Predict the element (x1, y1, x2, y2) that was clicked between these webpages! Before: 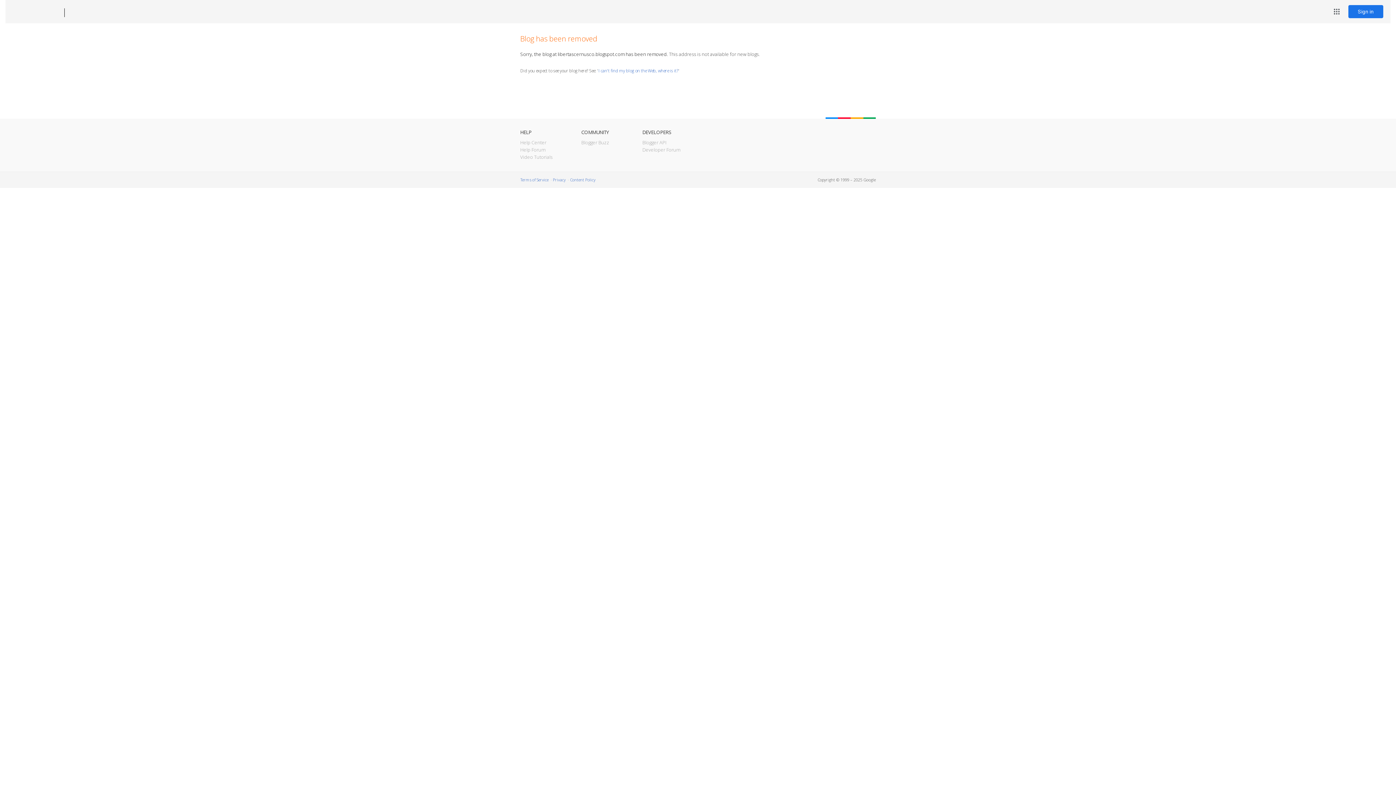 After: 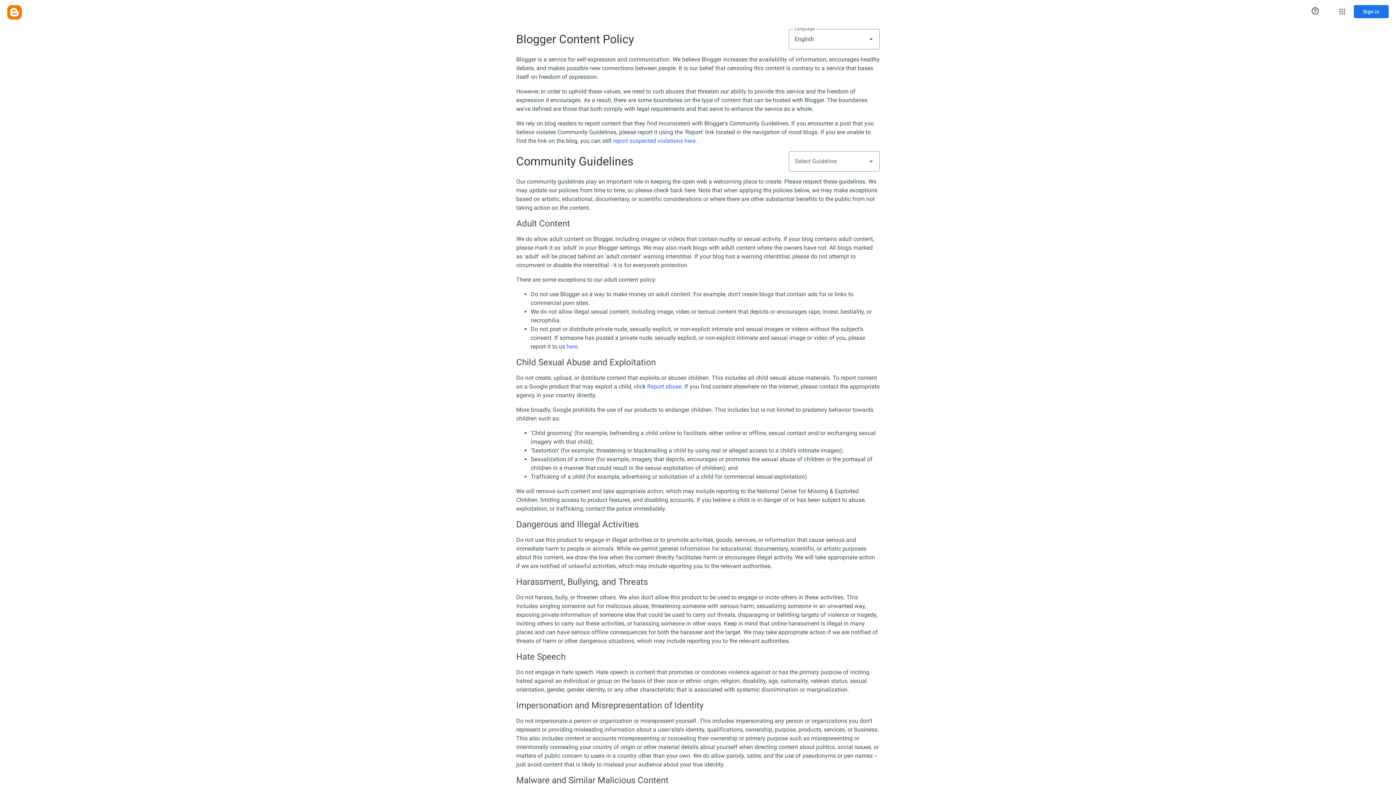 Action: bbox: (570, 177, 595, 182) label: Content Policy